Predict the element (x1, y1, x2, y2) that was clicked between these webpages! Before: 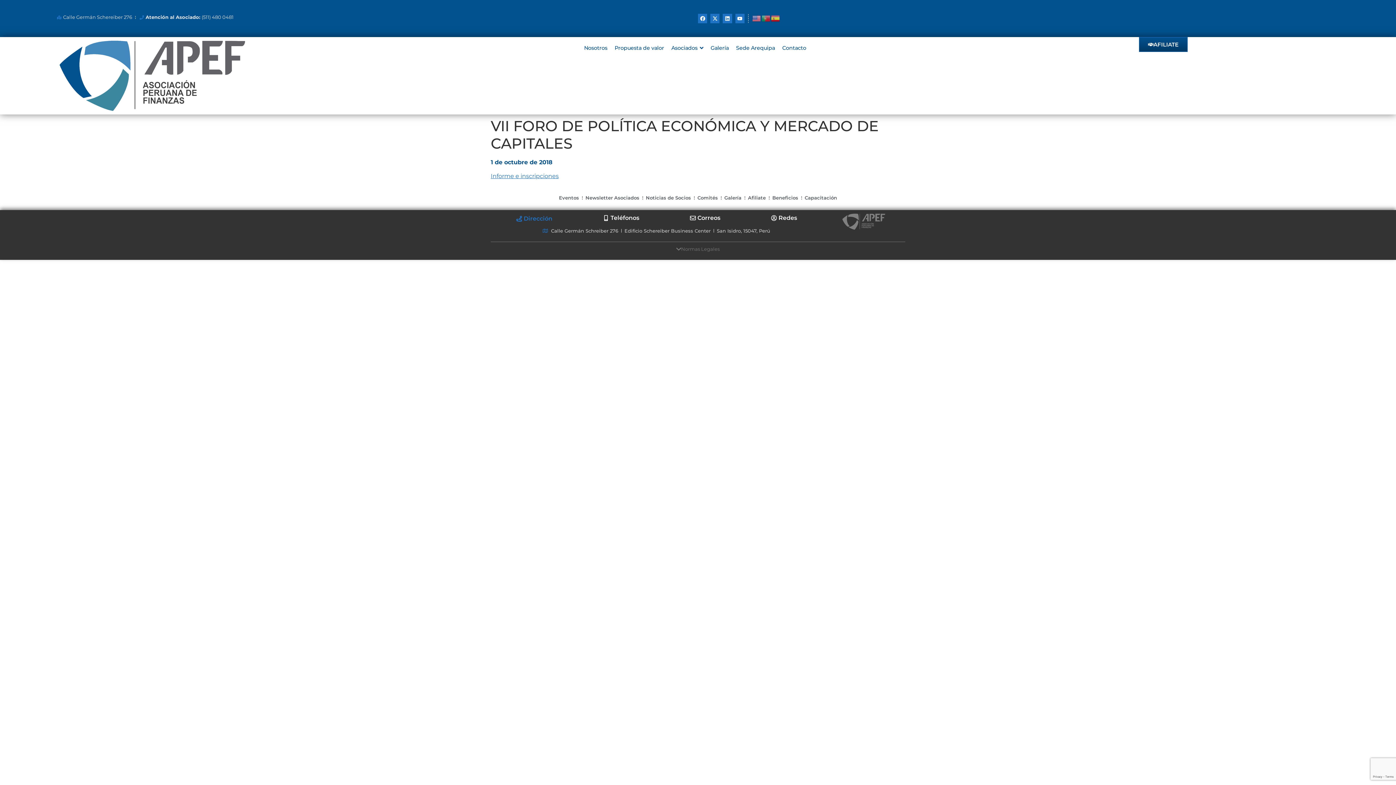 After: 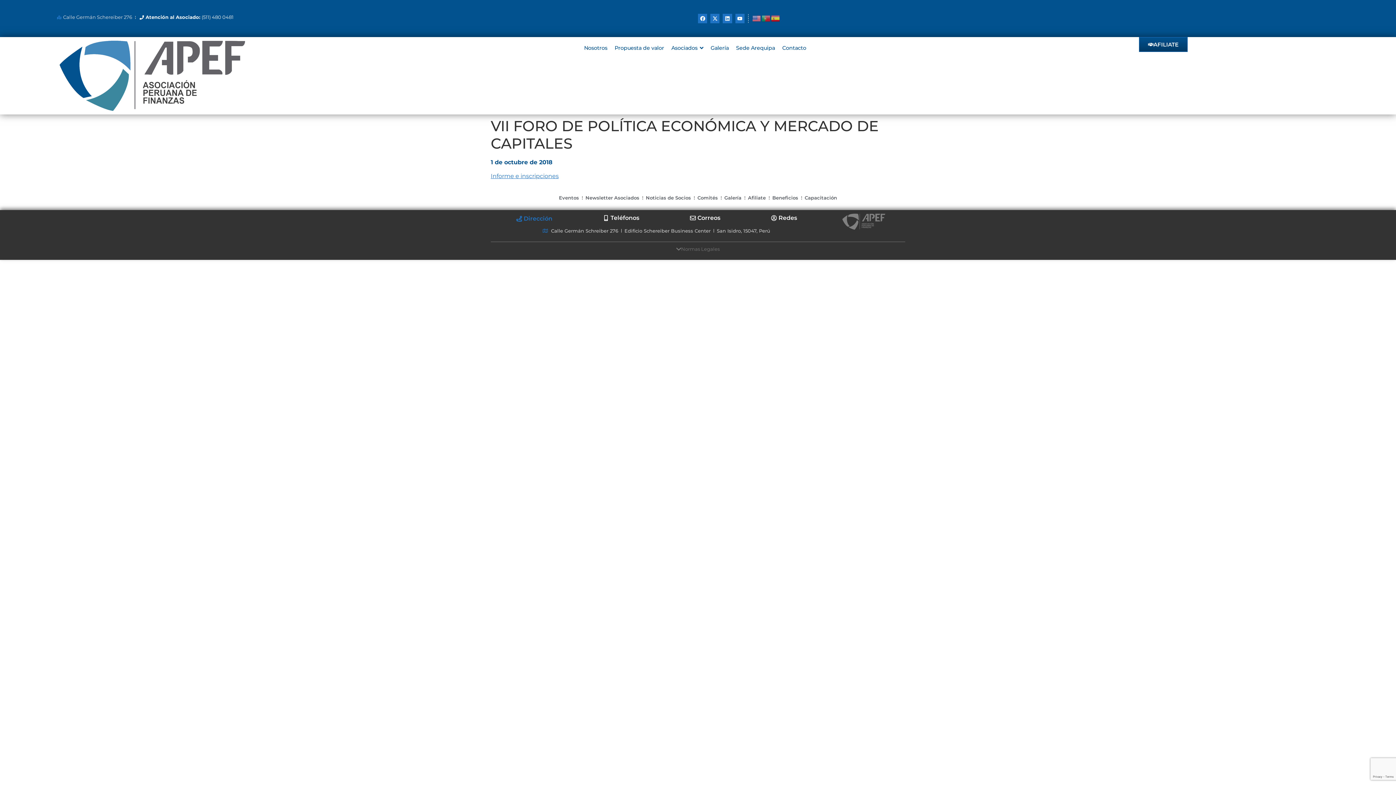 Action: label: Atención al Asociado: (511) 480 0481 bbox: (138, 13, 233, 20)